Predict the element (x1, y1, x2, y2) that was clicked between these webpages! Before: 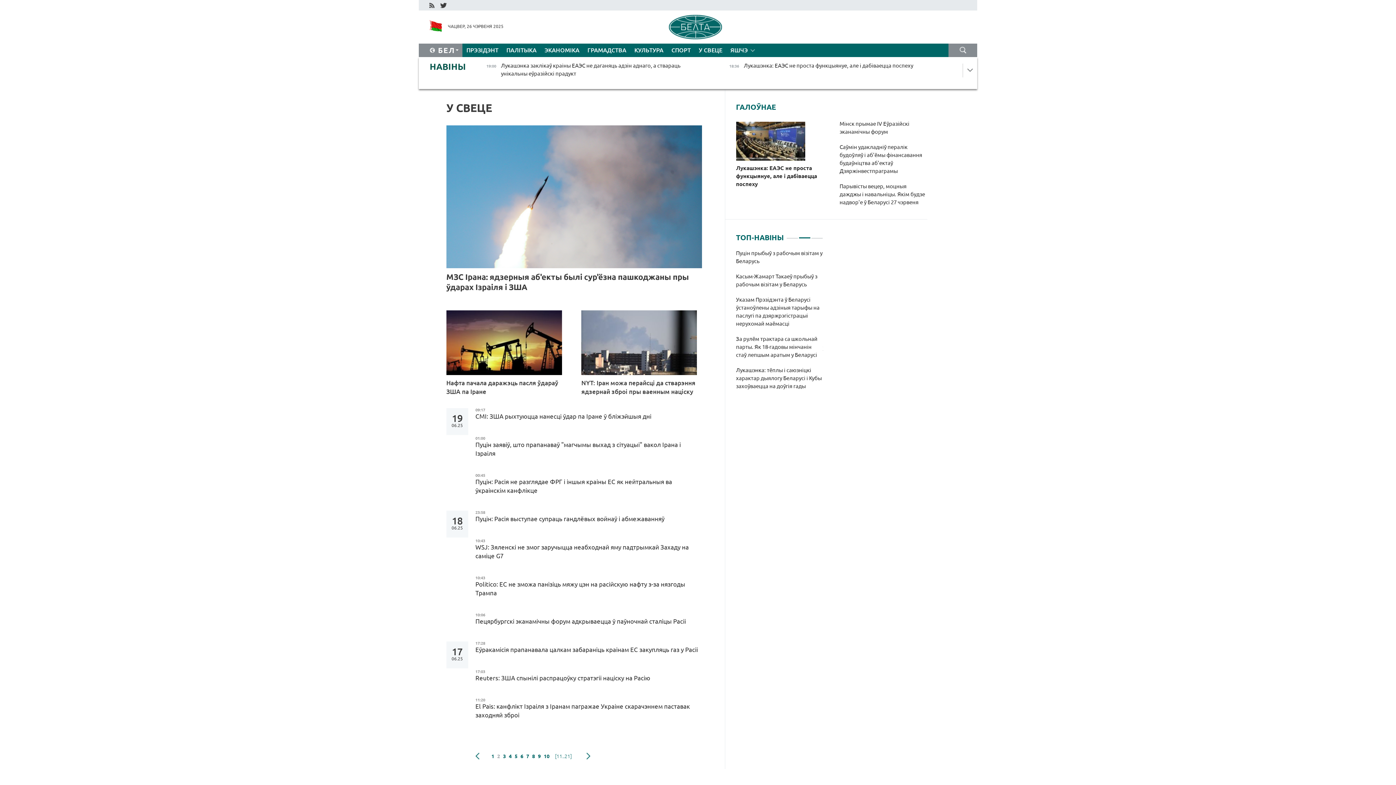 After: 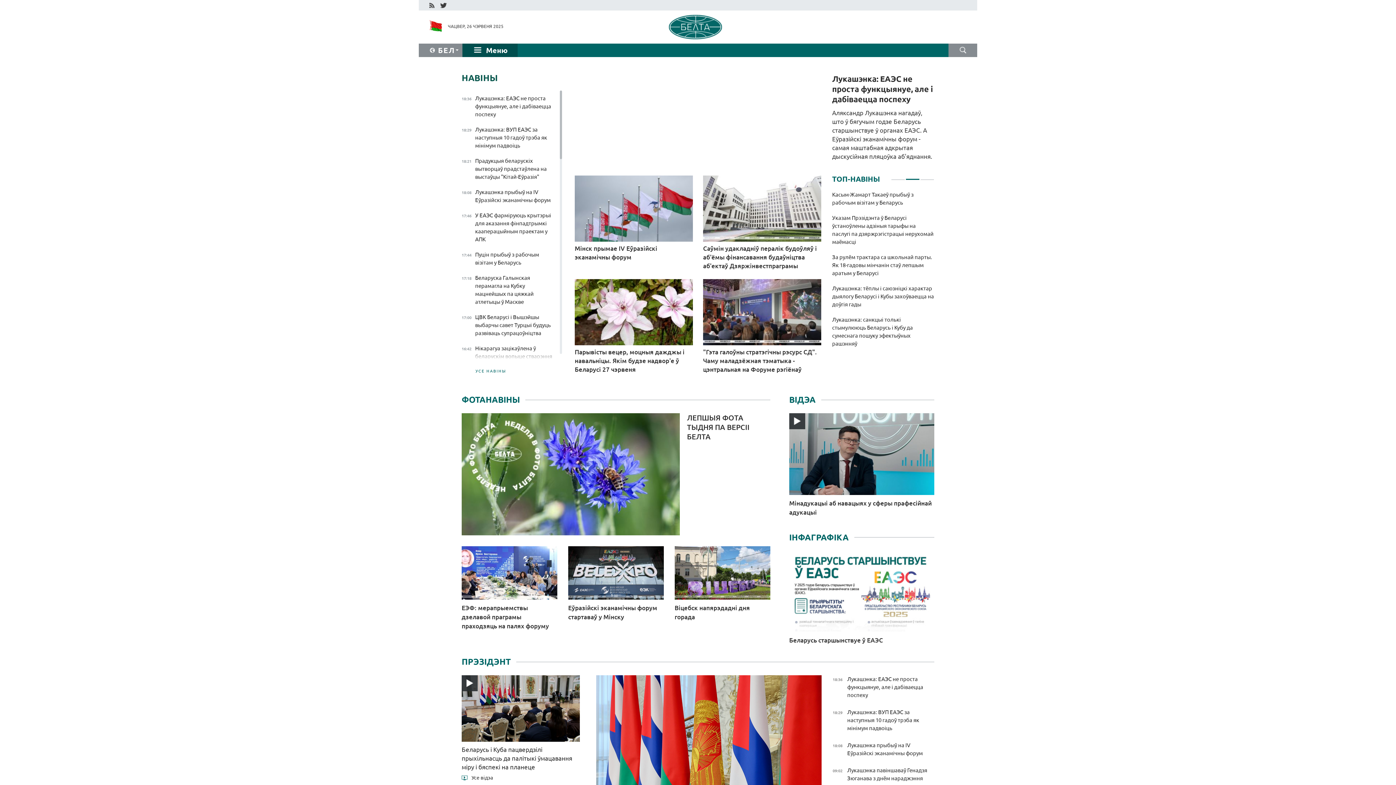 Action: bbox: (438, 46, 455, 54) label: БЕЛ